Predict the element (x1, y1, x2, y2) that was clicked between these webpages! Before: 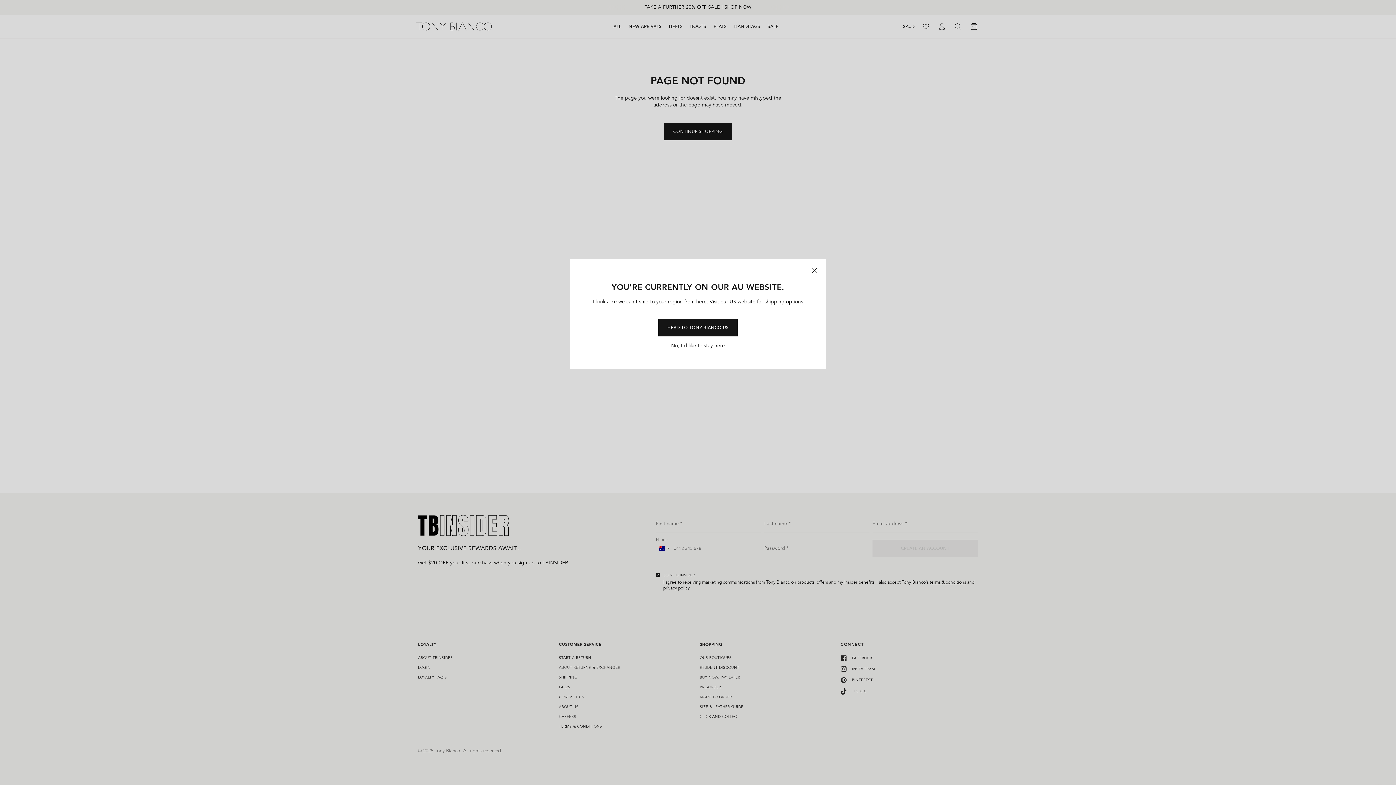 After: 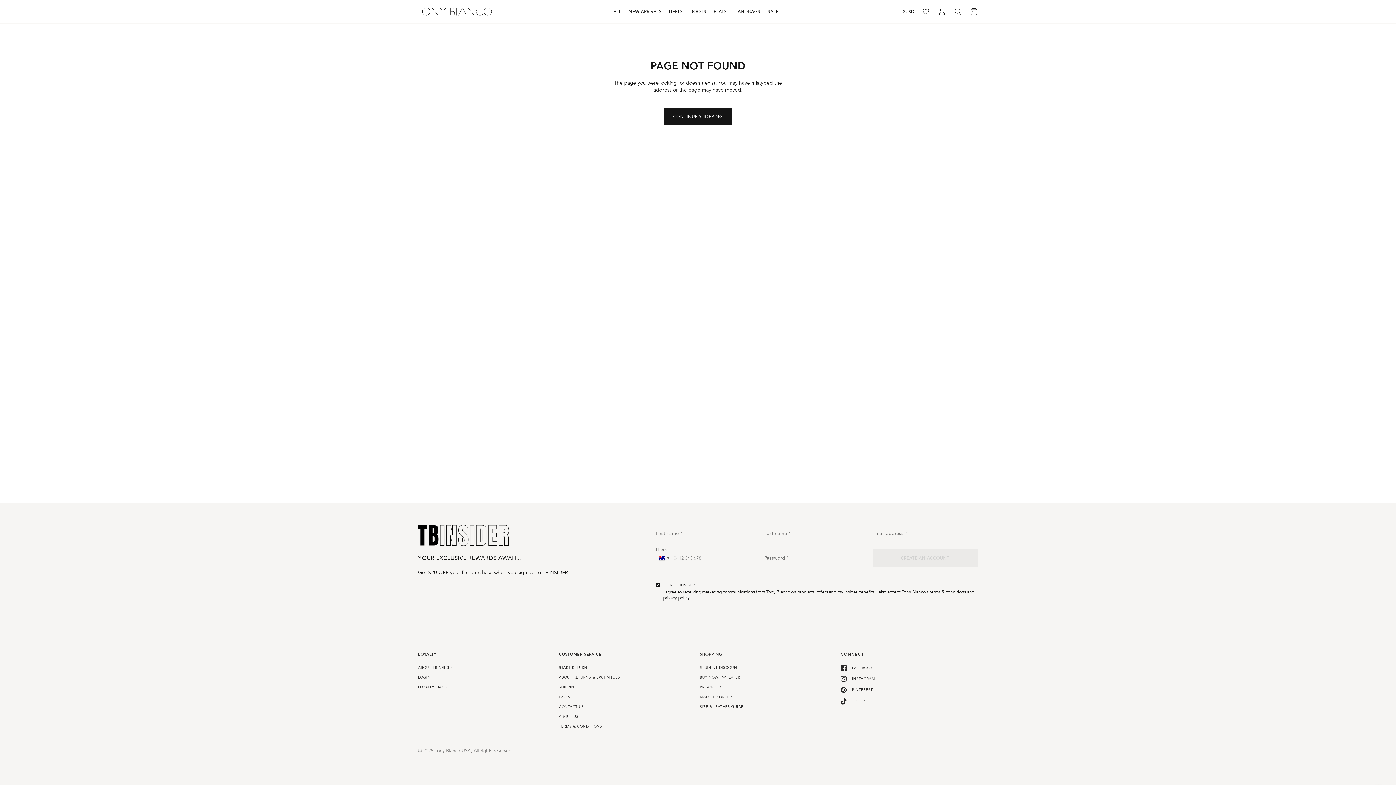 Action: bbox: (658, 319, 737, 336) label: HEAD TO TONY BIANCO US